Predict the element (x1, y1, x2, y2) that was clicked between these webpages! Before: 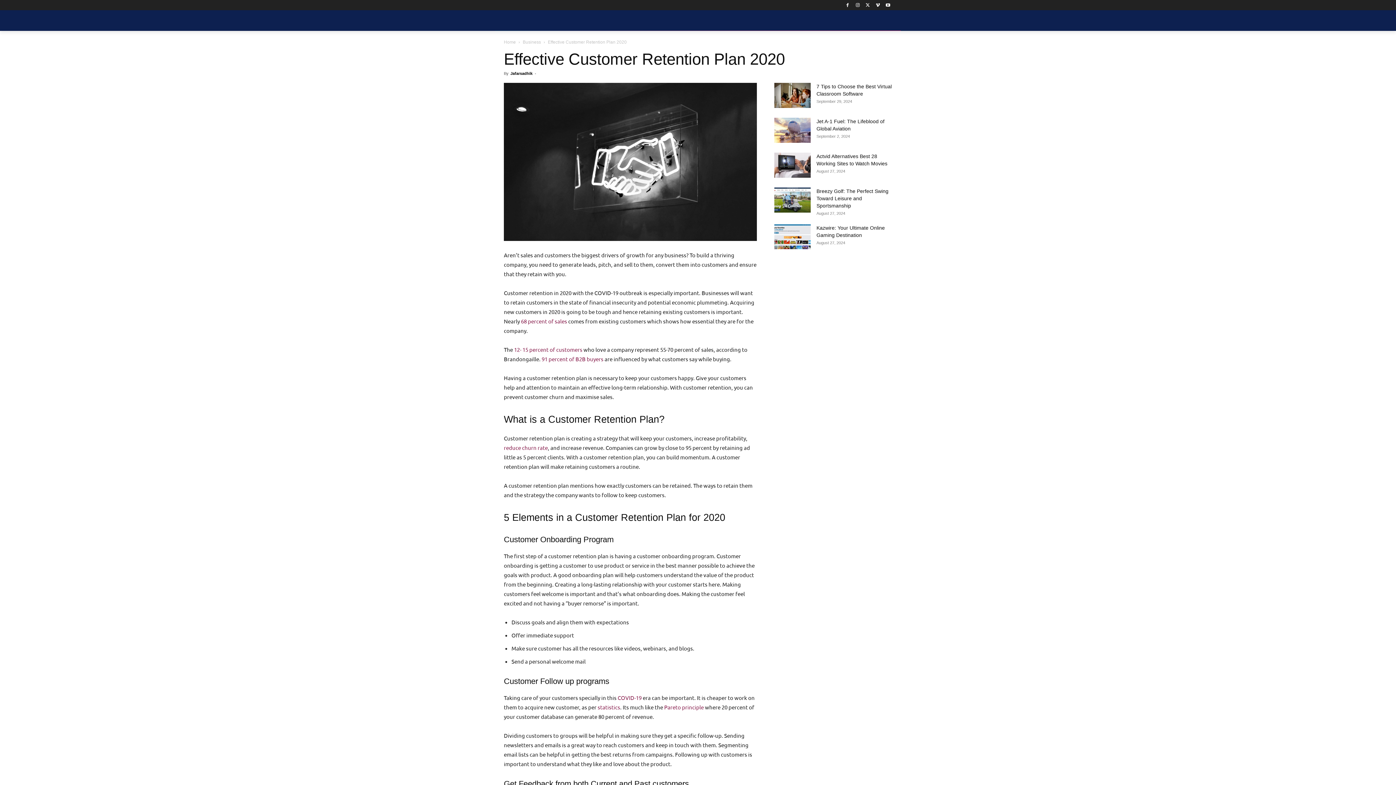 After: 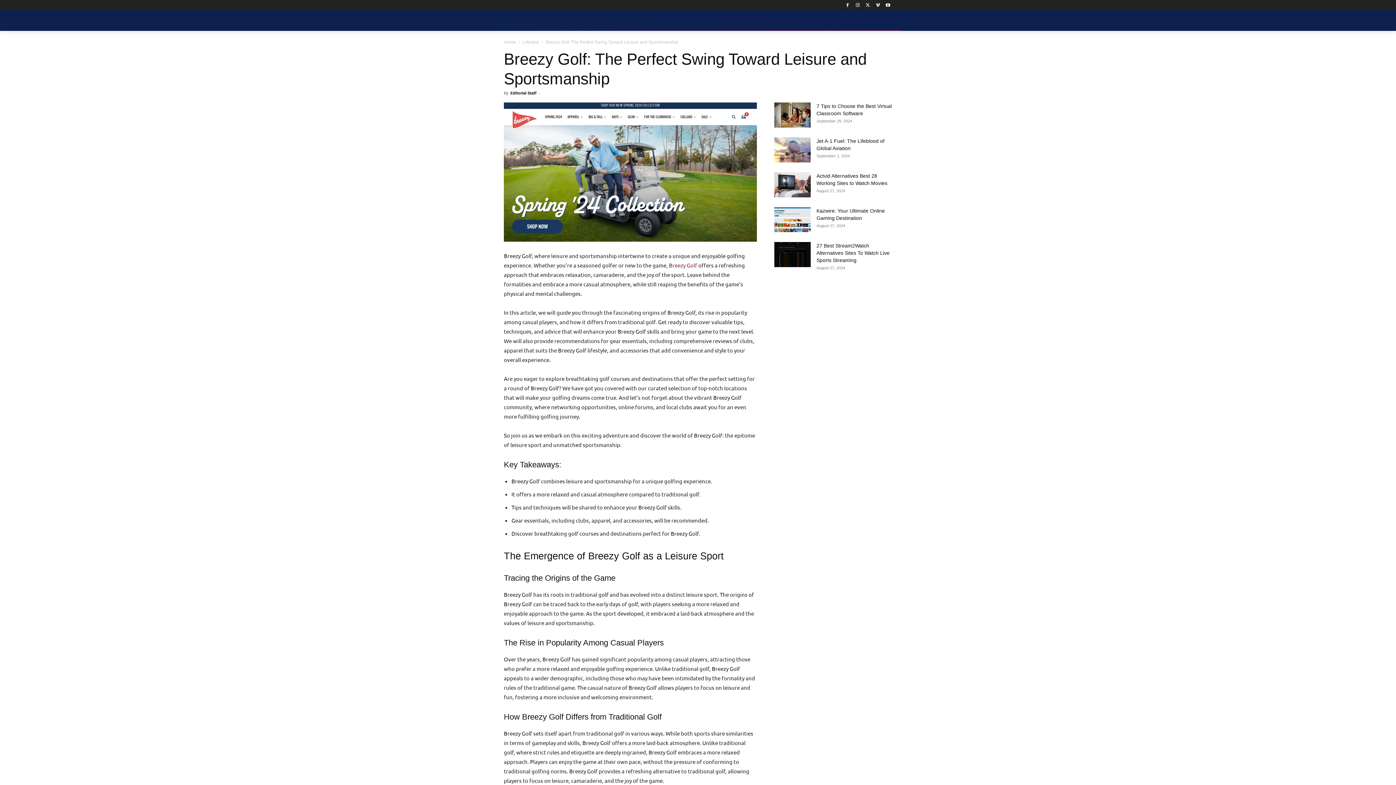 Action: bbox: (774, 187, 810, 212)